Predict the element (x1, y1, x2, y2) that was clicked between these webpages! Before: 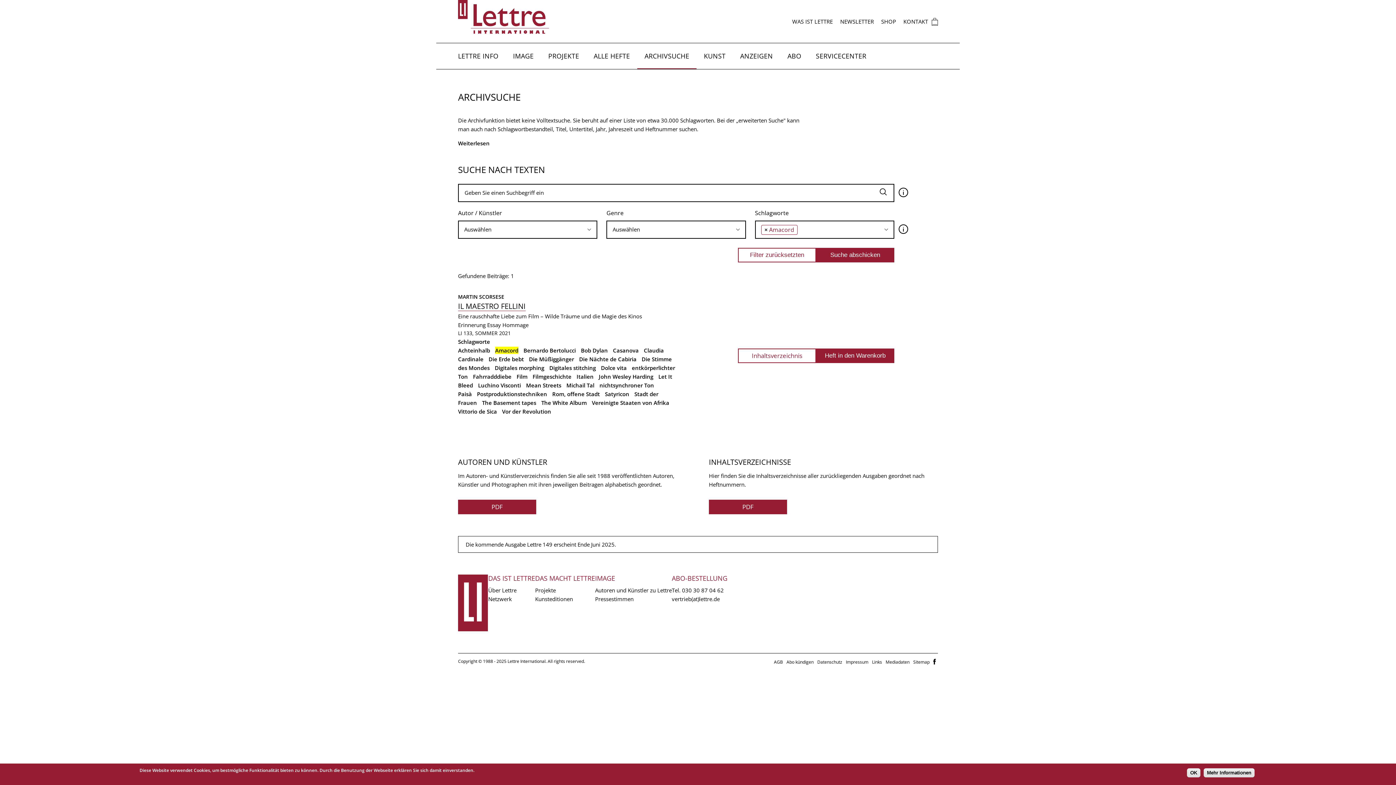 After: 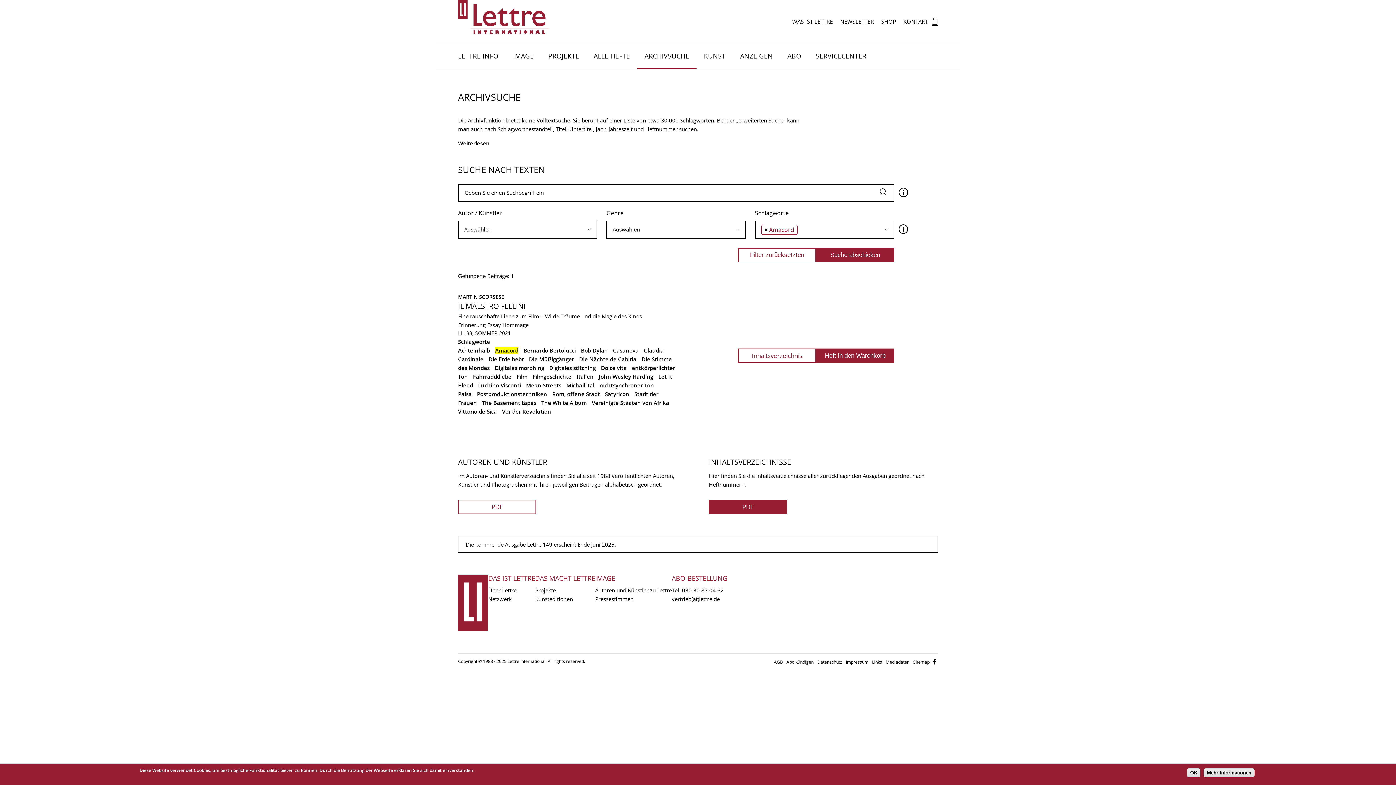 Action: bbox: (458, 500, 536, 514) label: PDF